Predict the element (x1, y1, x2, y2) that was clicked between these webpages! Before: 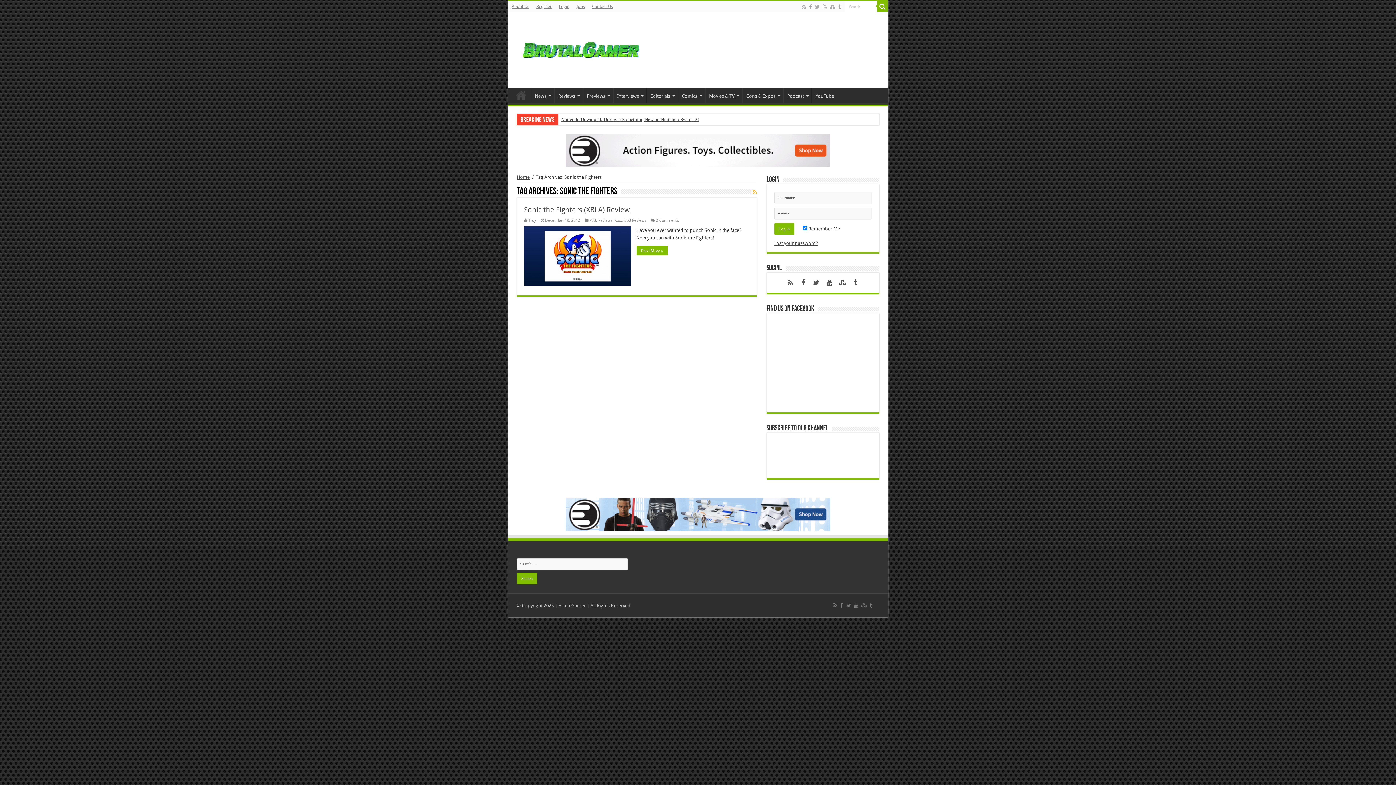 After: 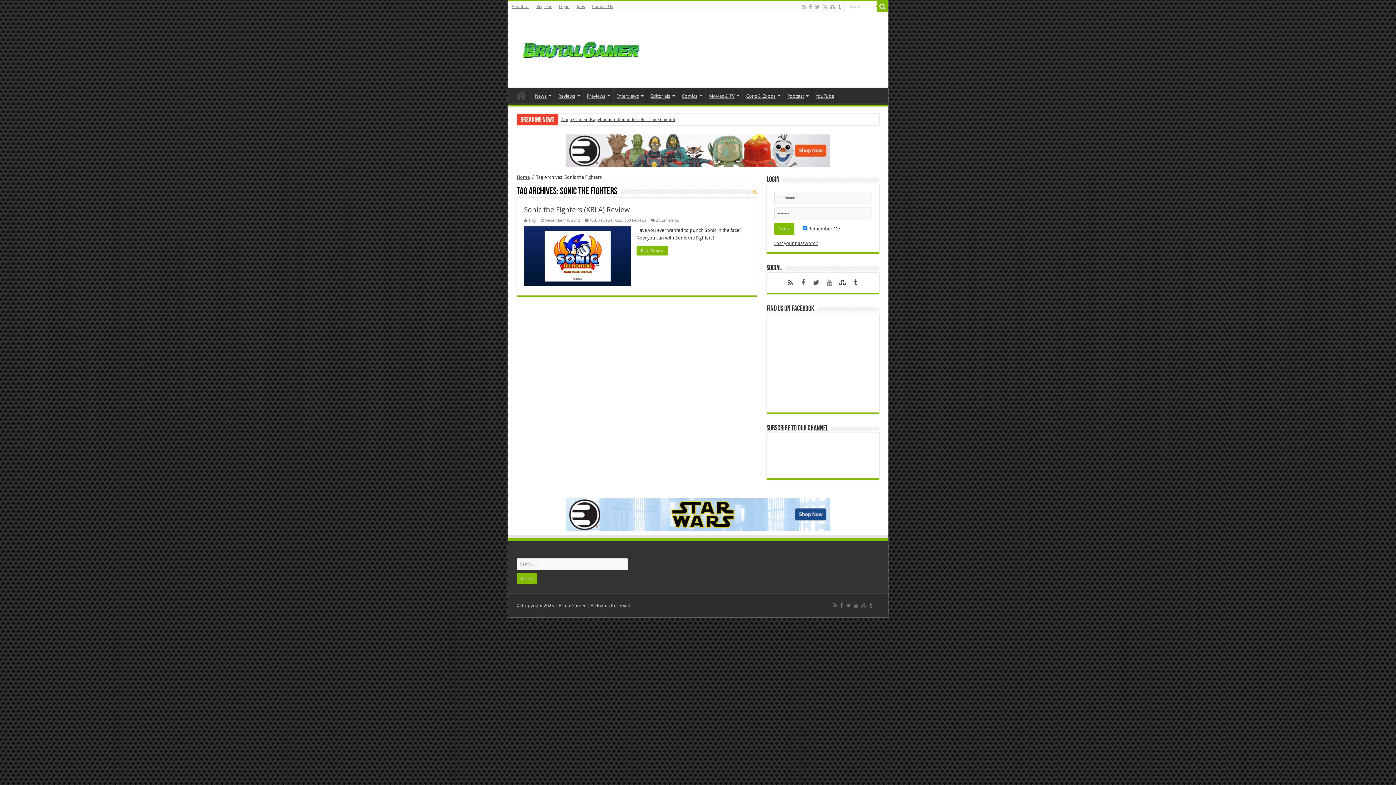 Action: bbox: (823, 276, 835, 288)